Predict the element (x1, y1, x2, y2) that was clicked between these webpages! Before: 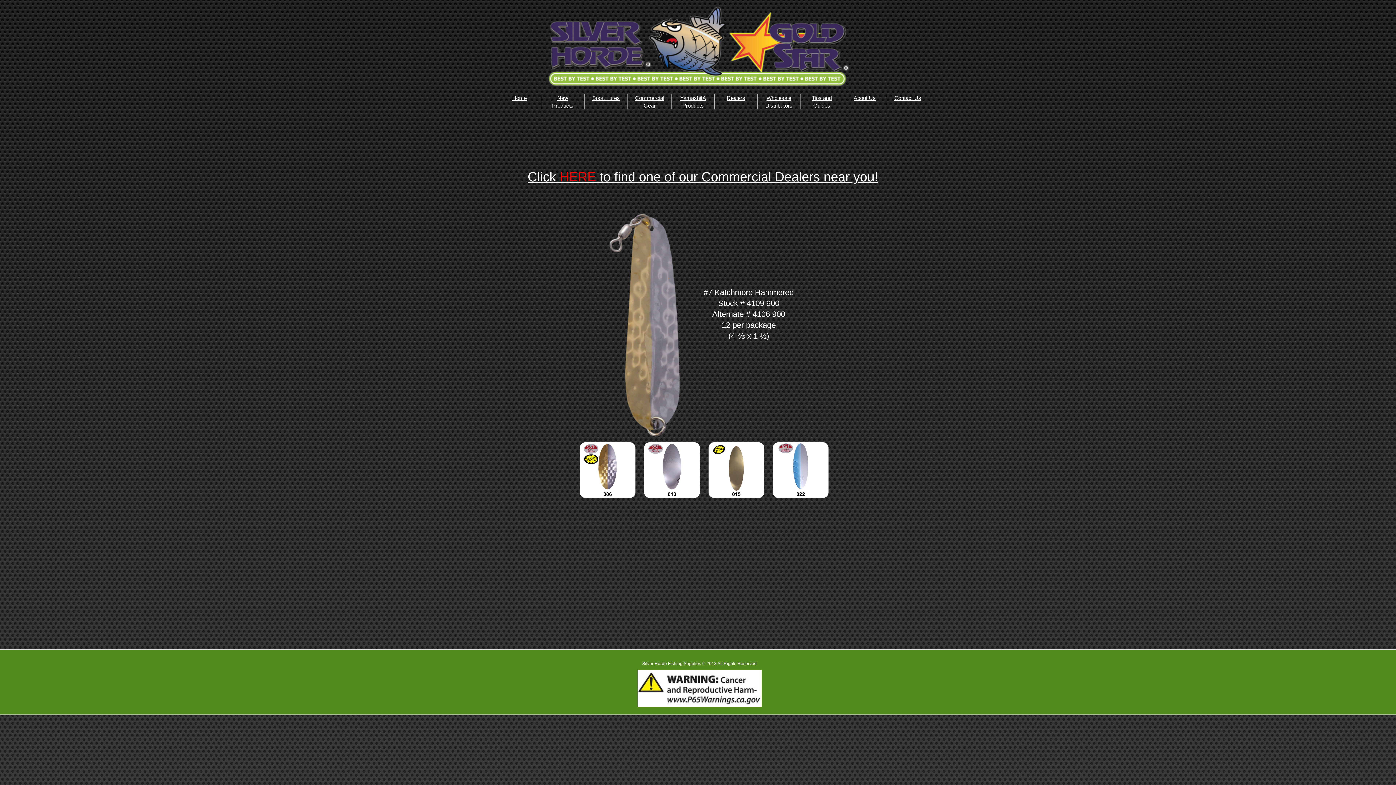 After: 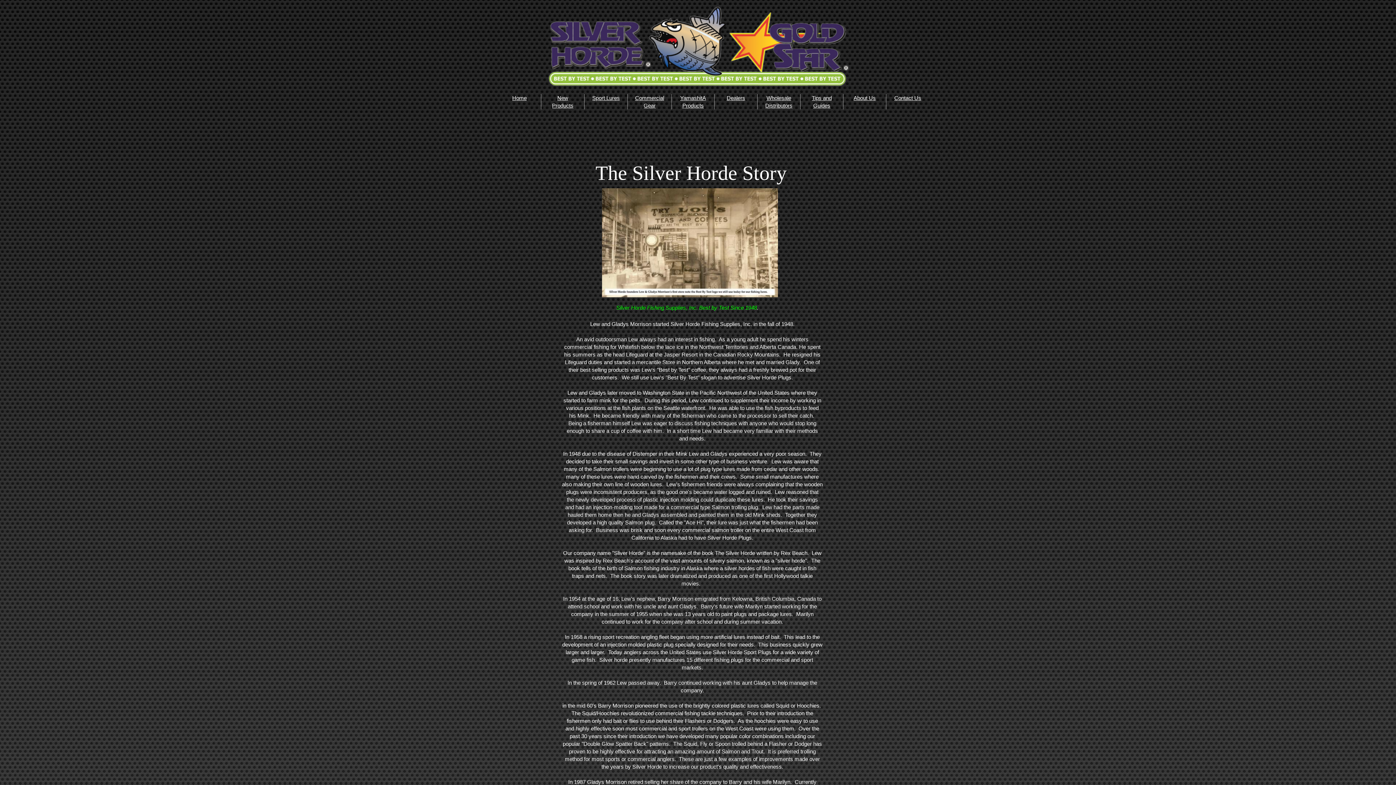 Action: label: About Us bbox: (853, 94, 876, 101)